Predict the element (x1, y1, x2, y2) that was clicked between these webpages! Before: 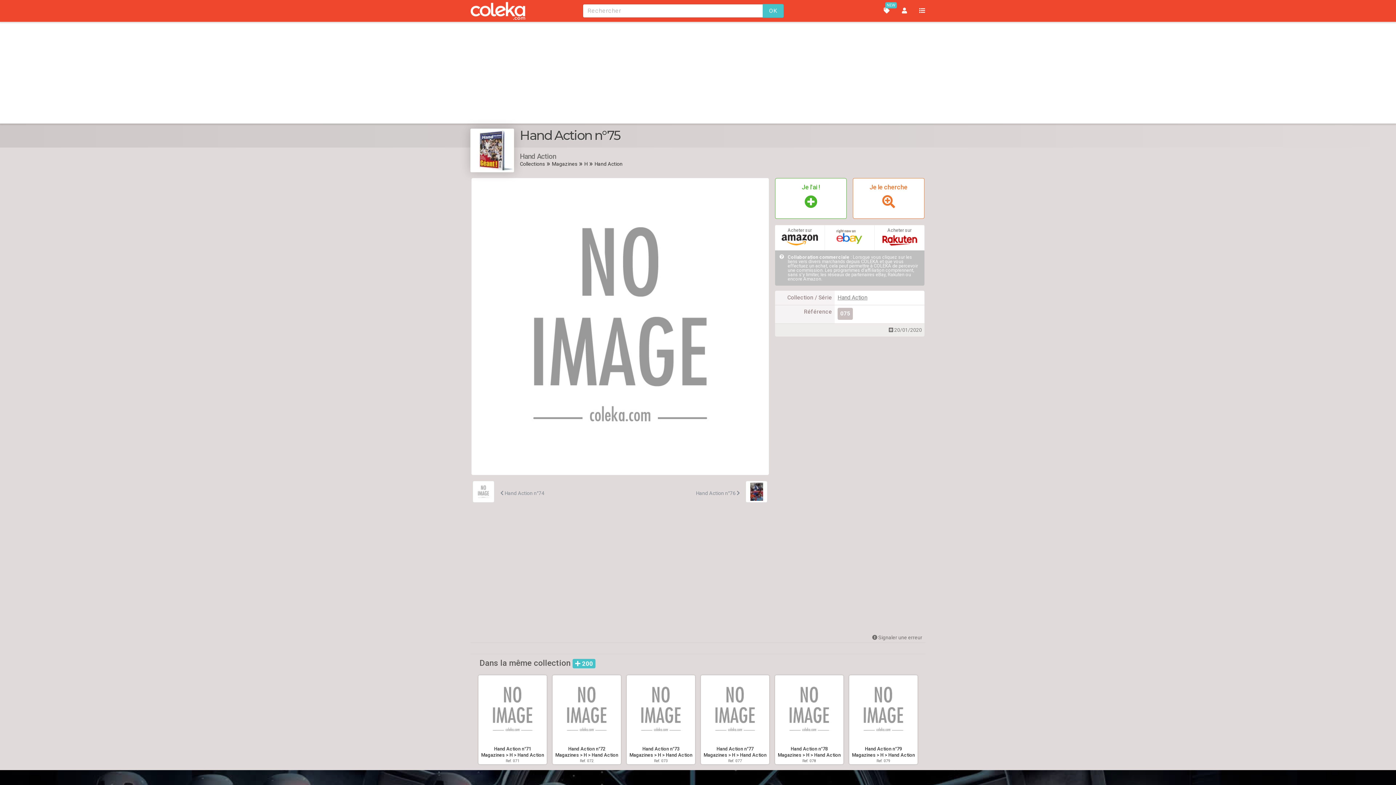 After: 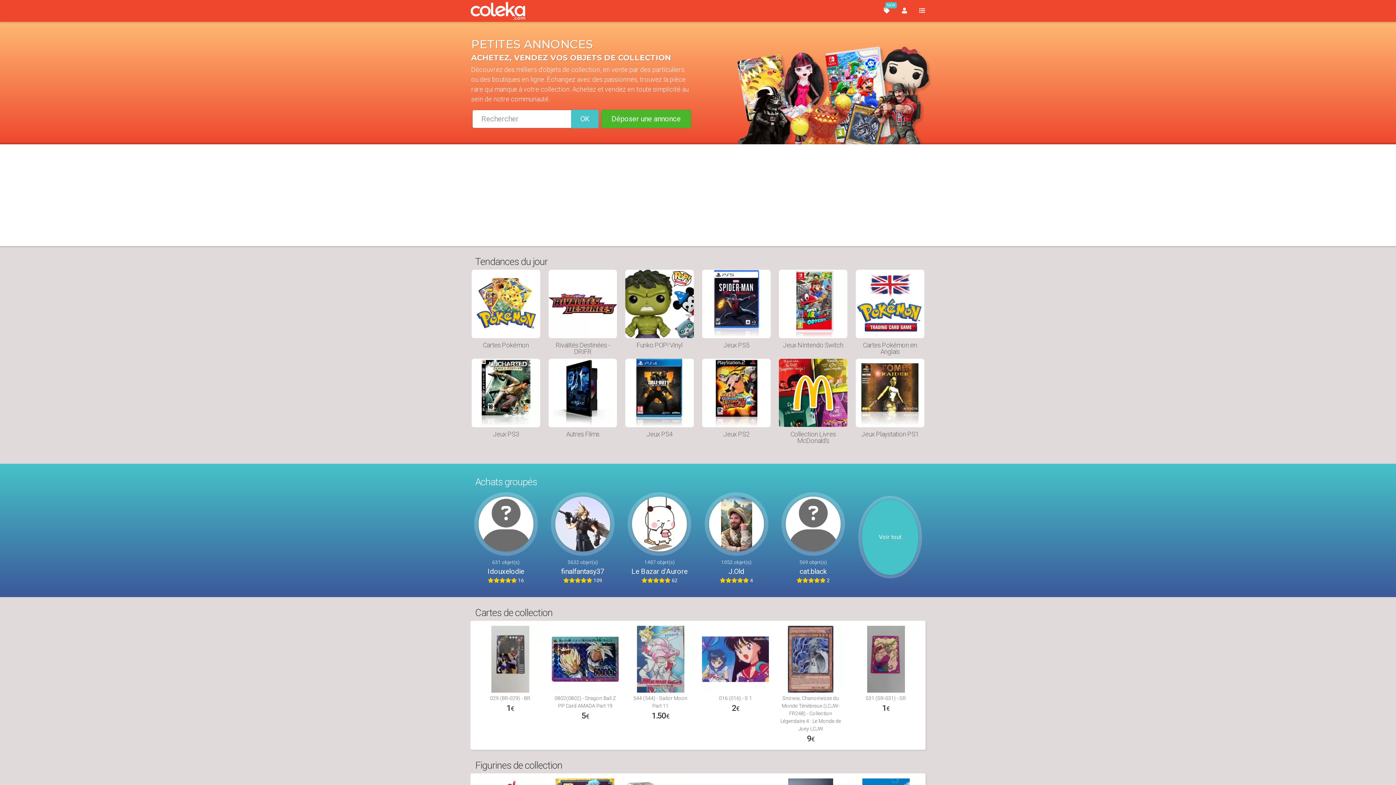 Action: label: NEW bbox: (878, 4, 895, 17)